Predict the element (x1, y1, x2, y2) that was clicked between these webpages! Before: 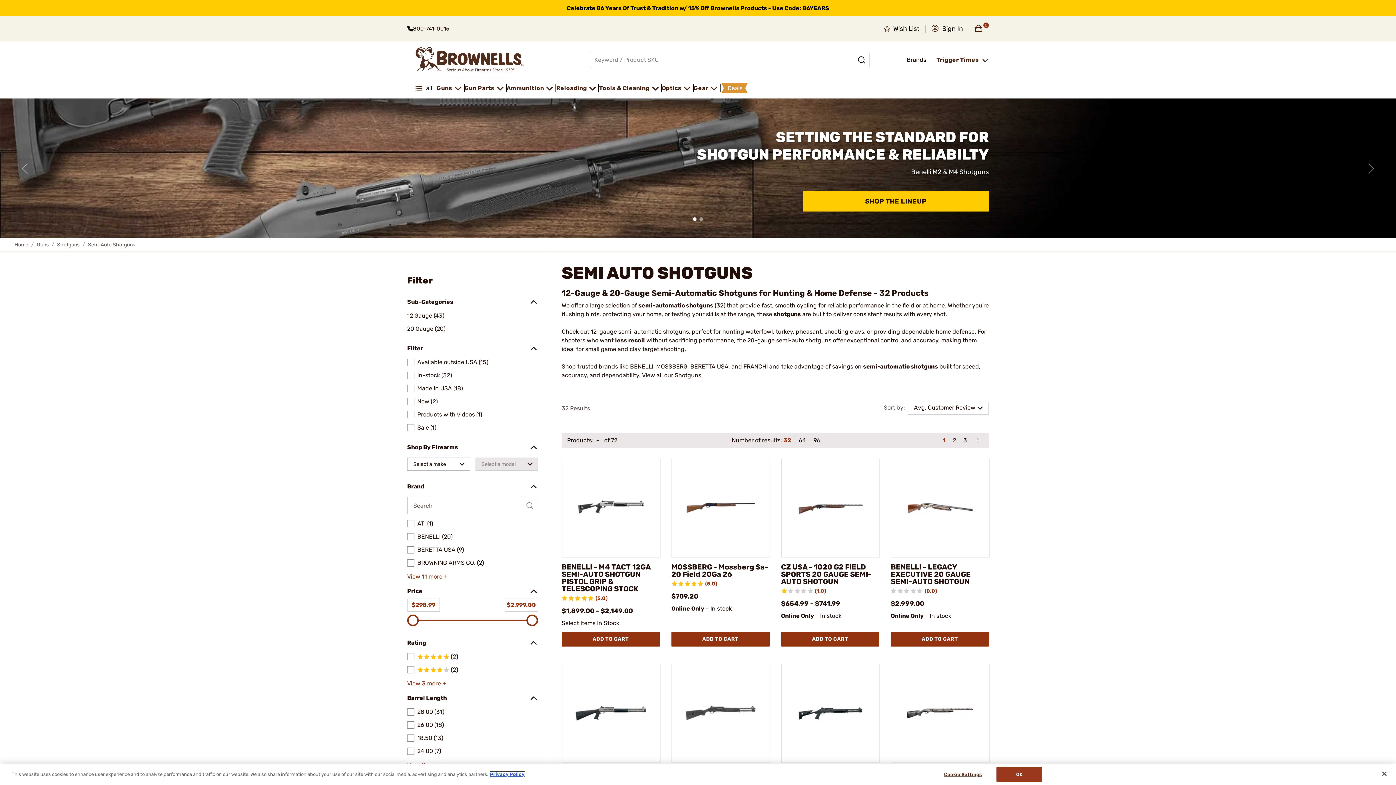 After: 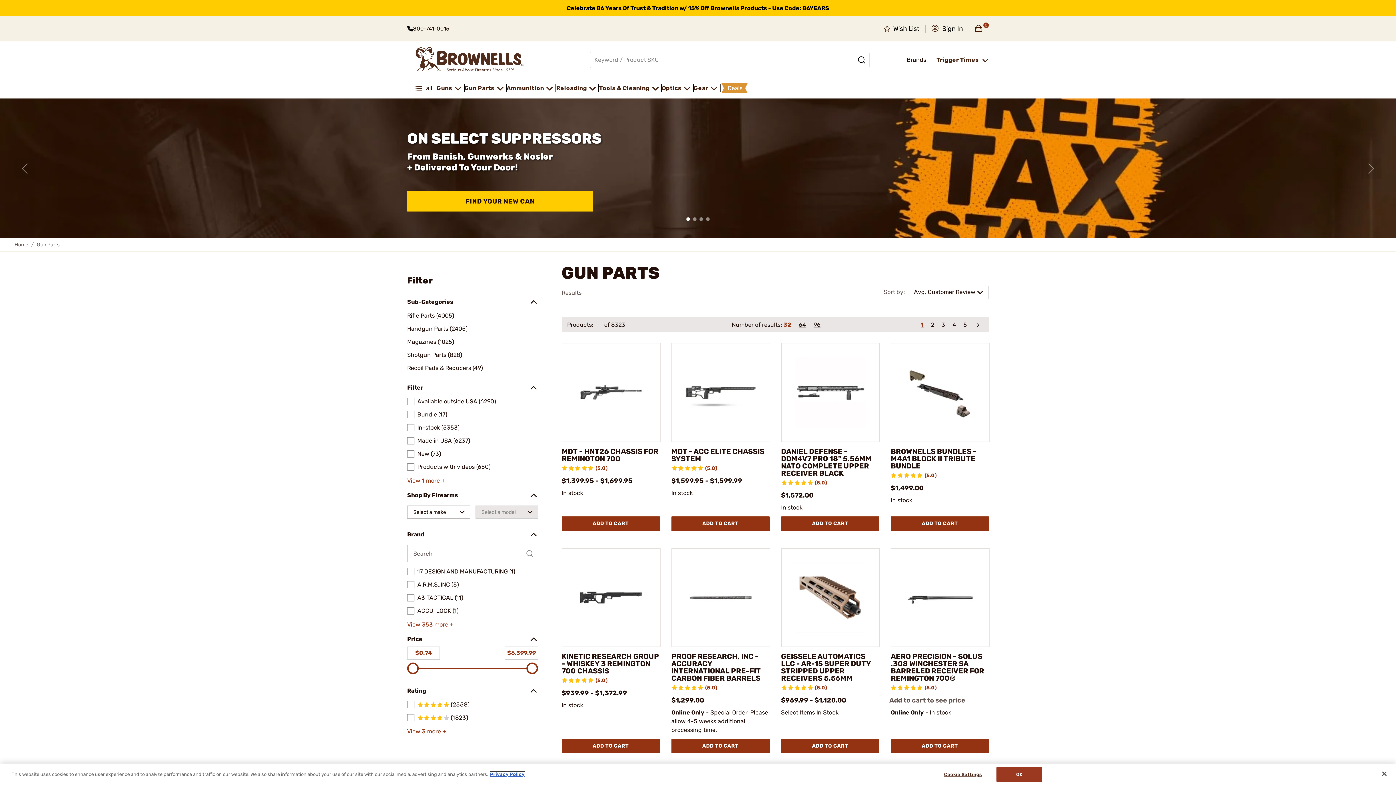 Action: label: Gun Parts  bbox: (464, 84, 506, 91)